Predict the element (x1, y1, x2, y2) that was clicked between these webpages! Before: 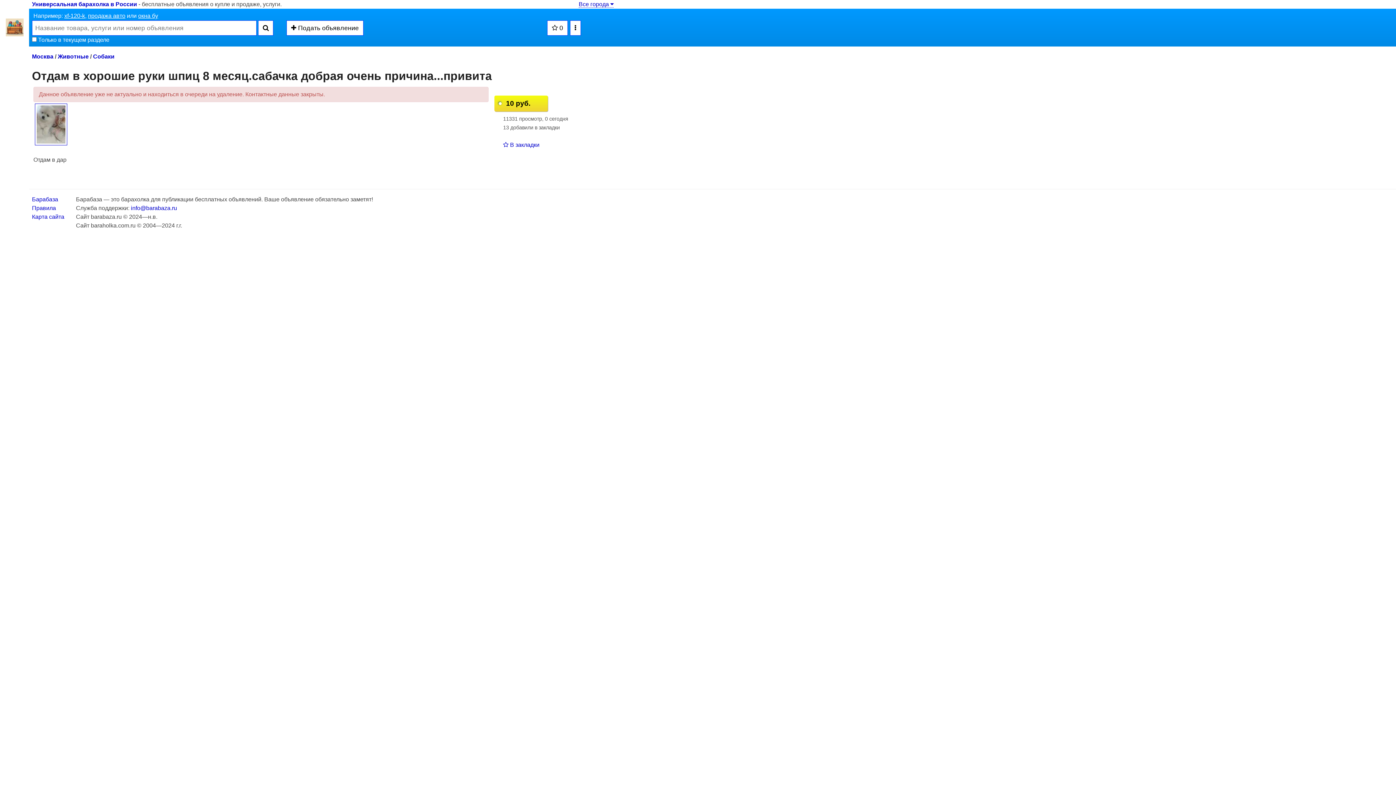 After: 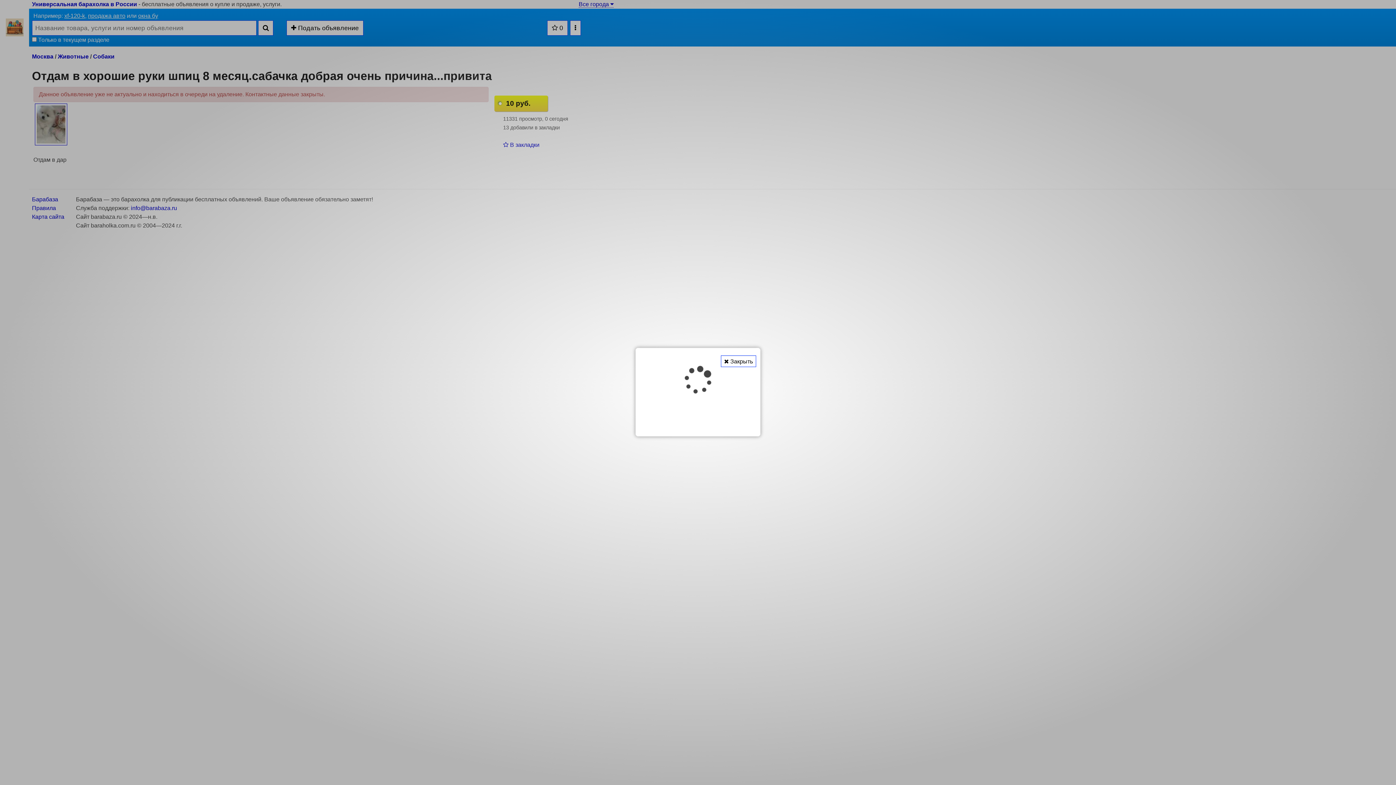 Action: label: Все города  bbox: (578, 1, 613, 7)